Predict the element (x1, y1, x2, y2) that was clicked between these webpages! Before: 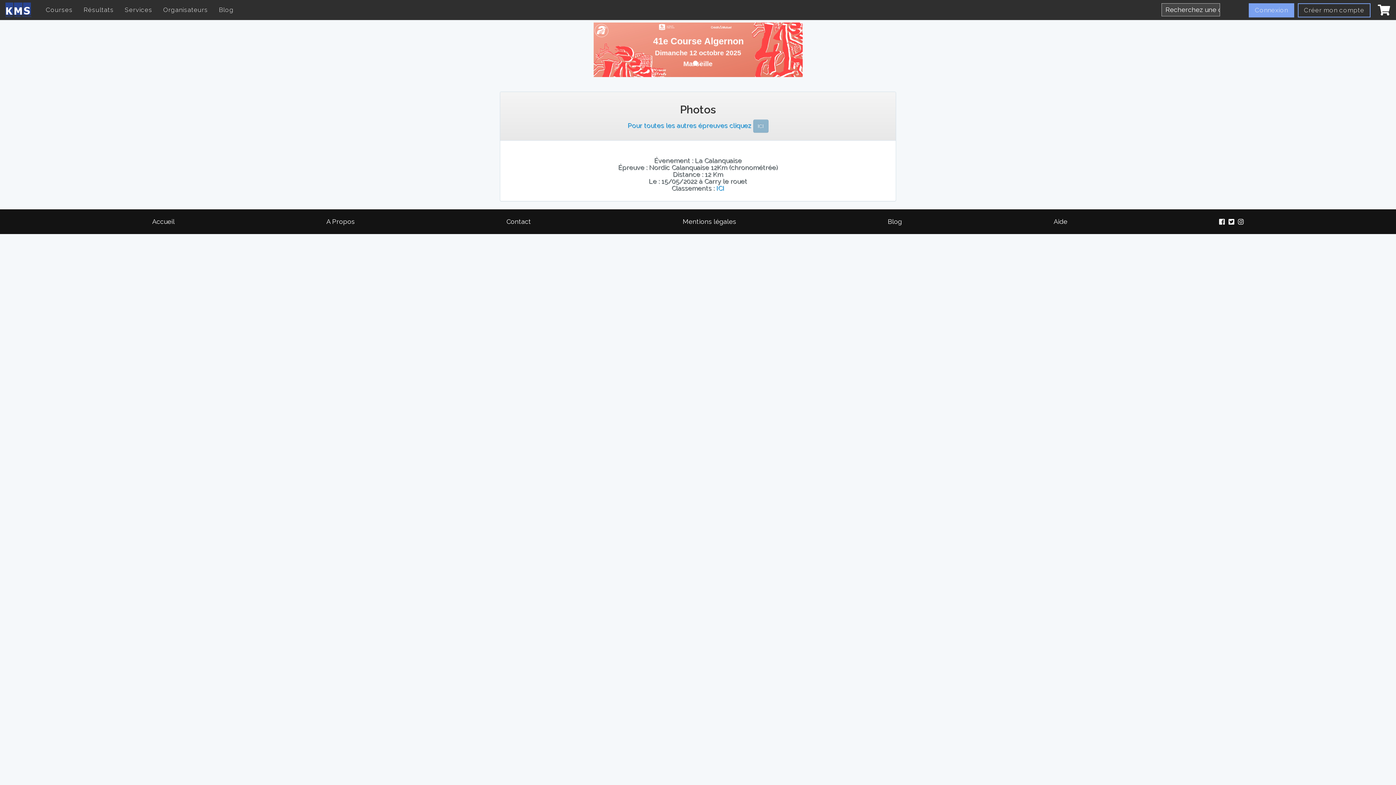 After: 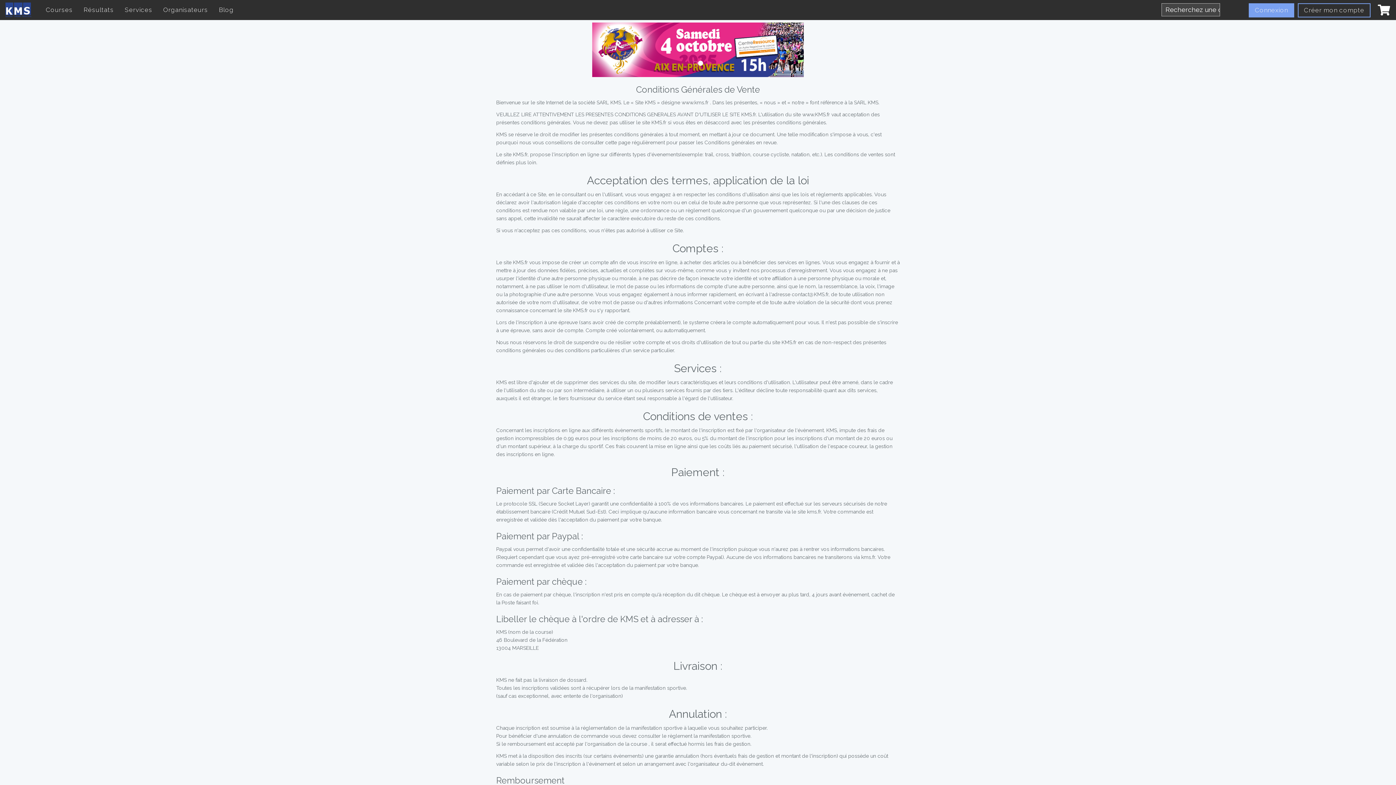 Action: bbox: (682, 216, 736, 226) label: Mentions légales